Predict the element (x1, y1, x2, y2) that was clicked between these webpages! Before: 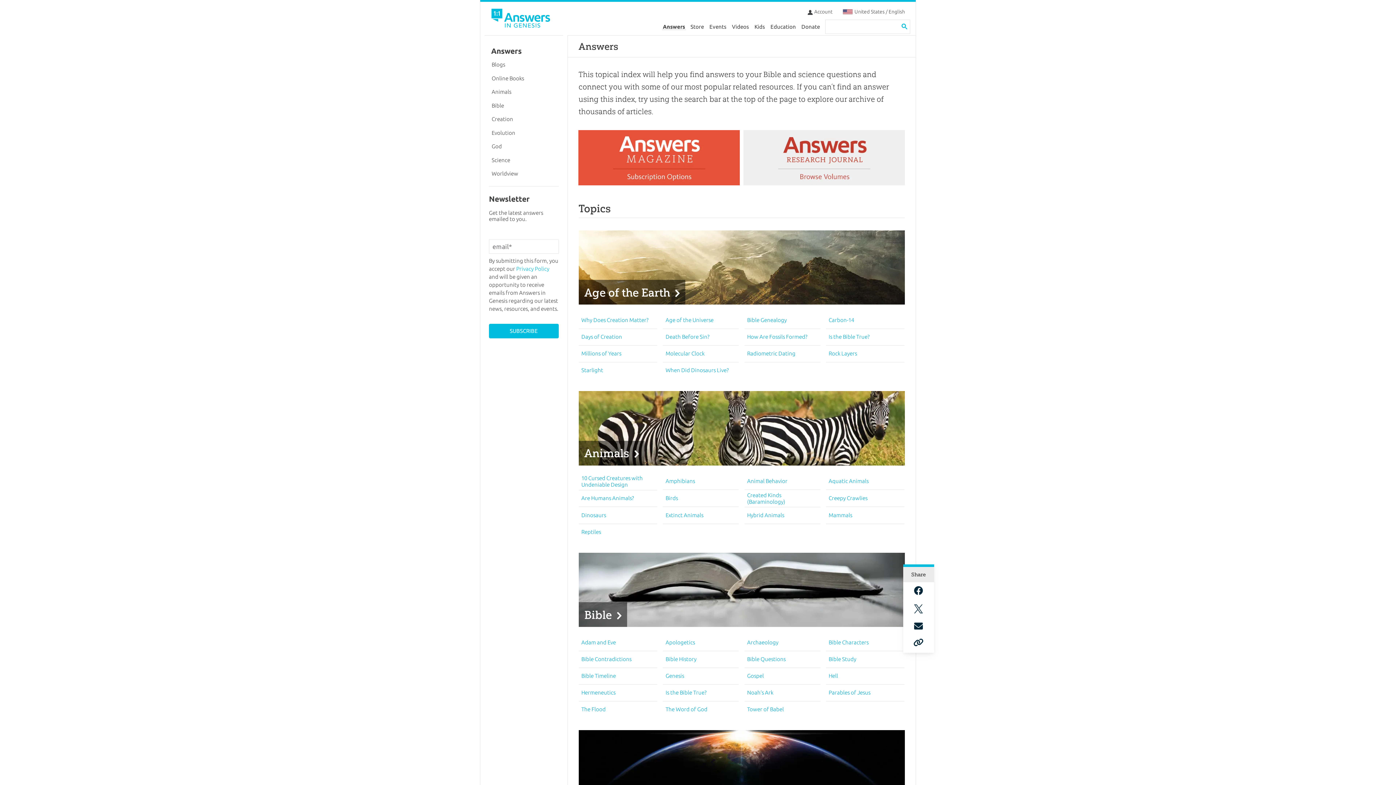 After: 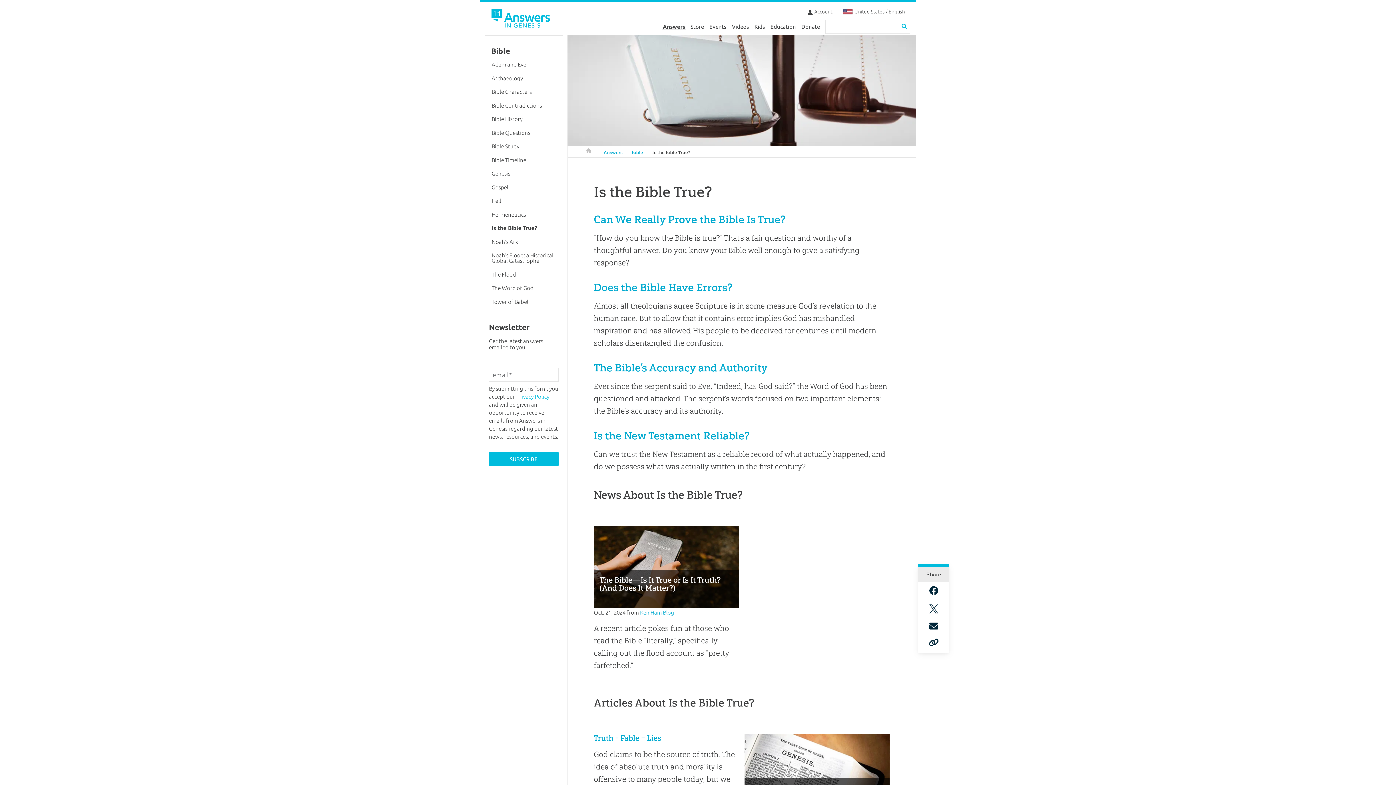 Action: bbox: (663, 685, 739, 701) label: Is the Bible True?